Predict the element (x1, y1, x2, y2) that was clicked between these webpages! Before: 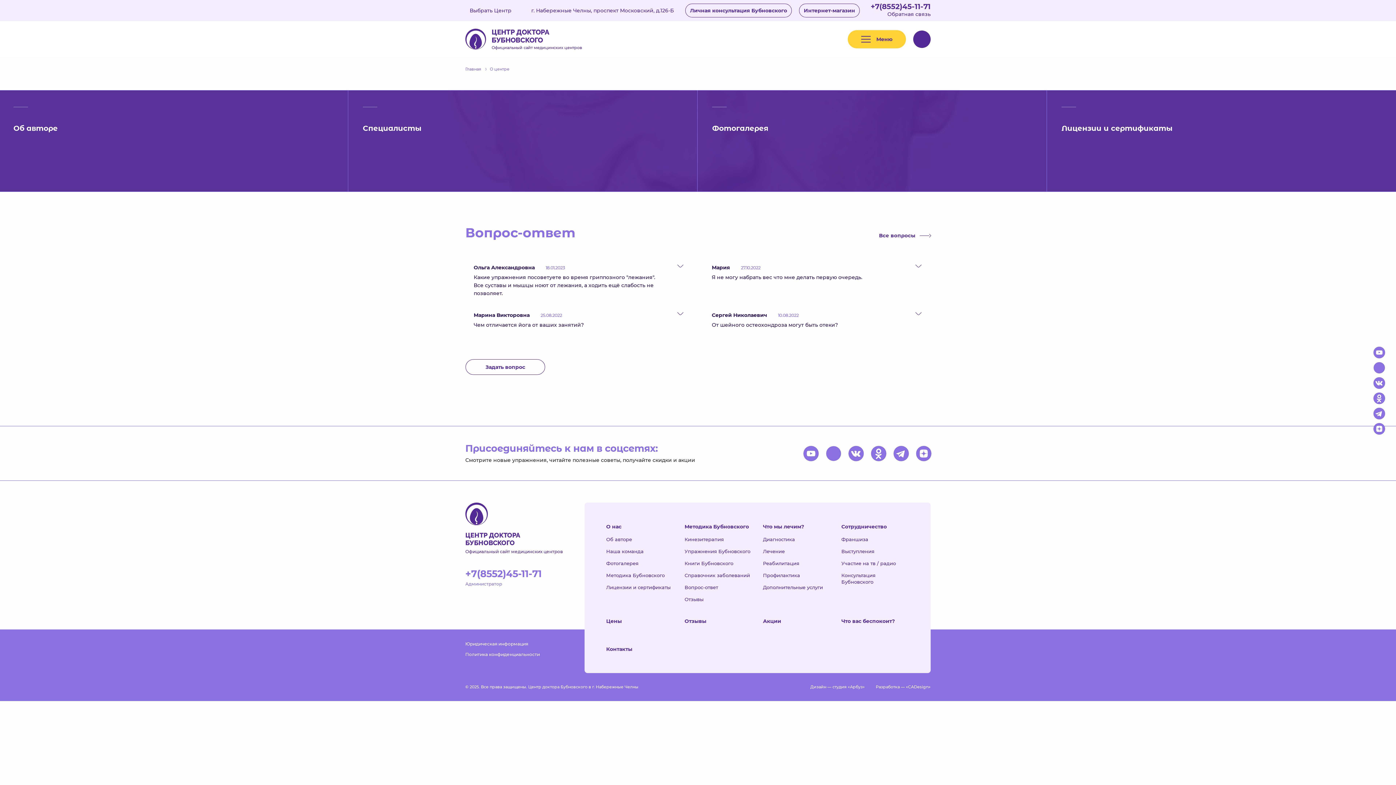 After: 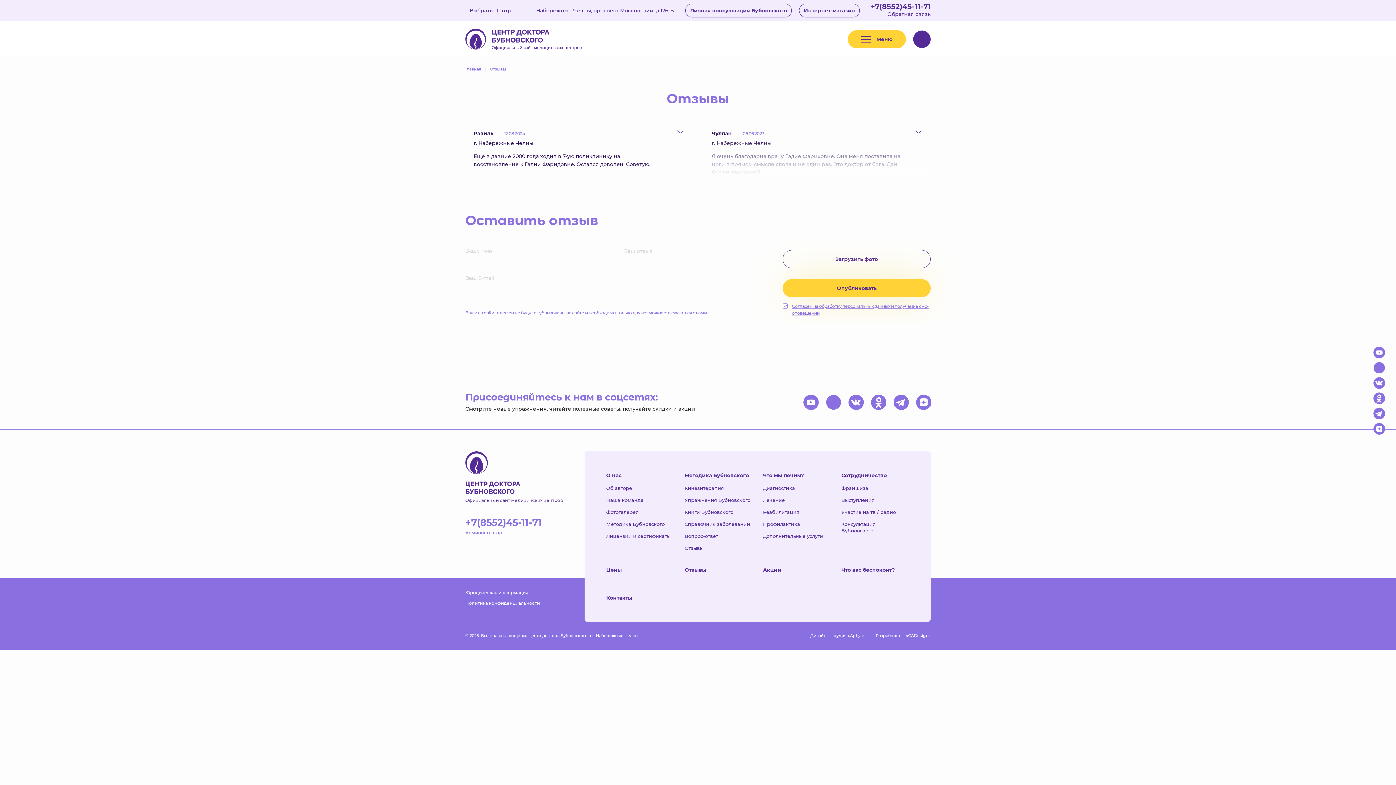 Action: label: Отзывы bbox: (684, 596, 703, 602)